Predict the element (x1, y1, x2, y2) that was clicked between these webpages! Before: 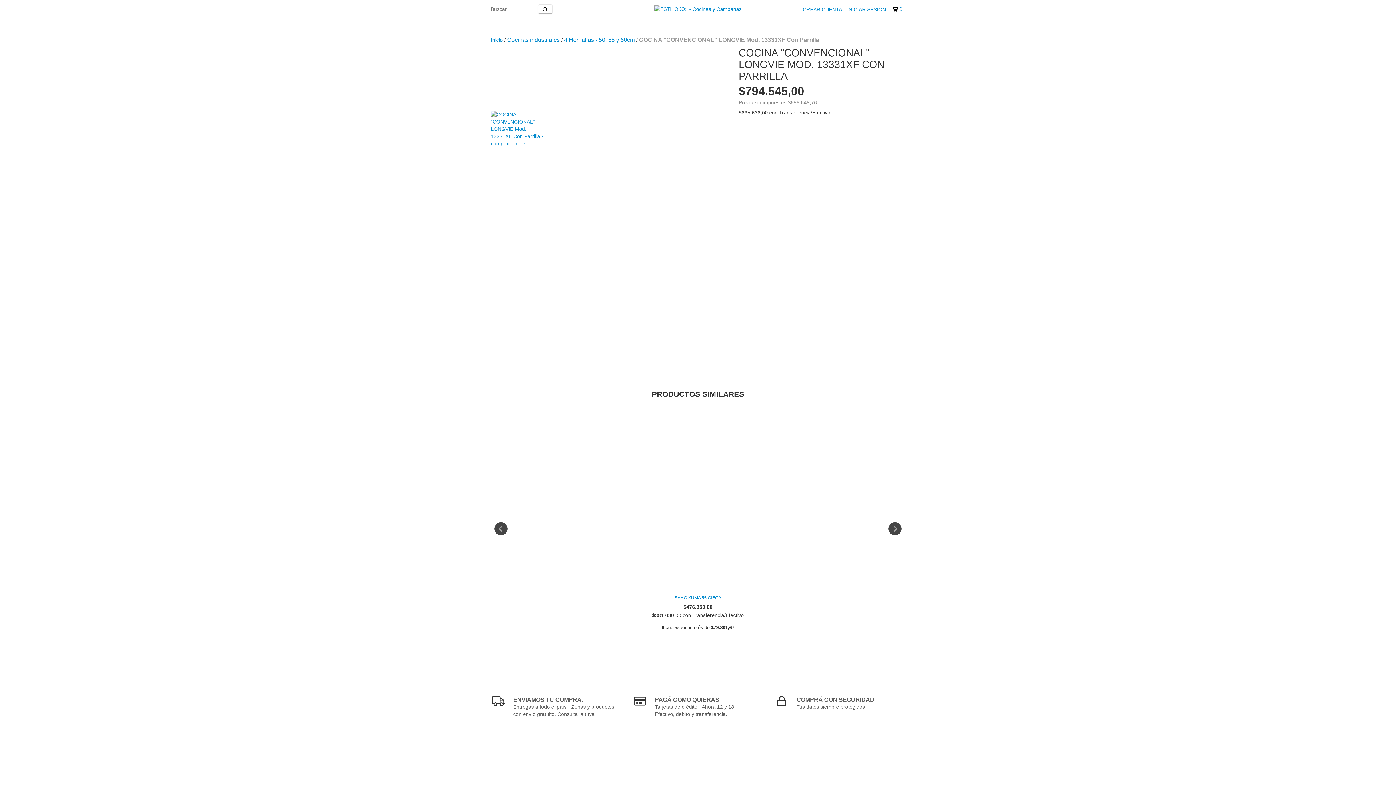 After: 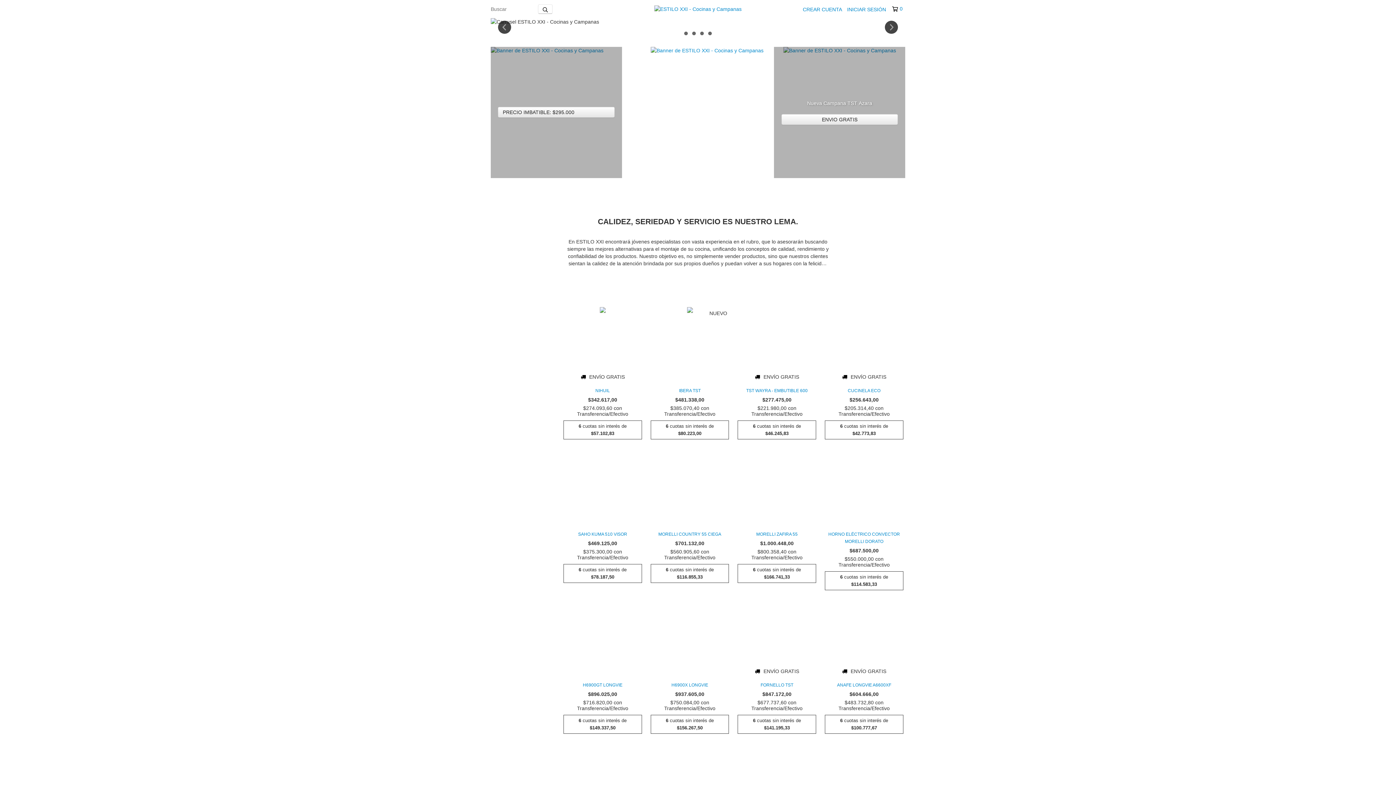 Action: bbox: (654, 5, 741, 11)